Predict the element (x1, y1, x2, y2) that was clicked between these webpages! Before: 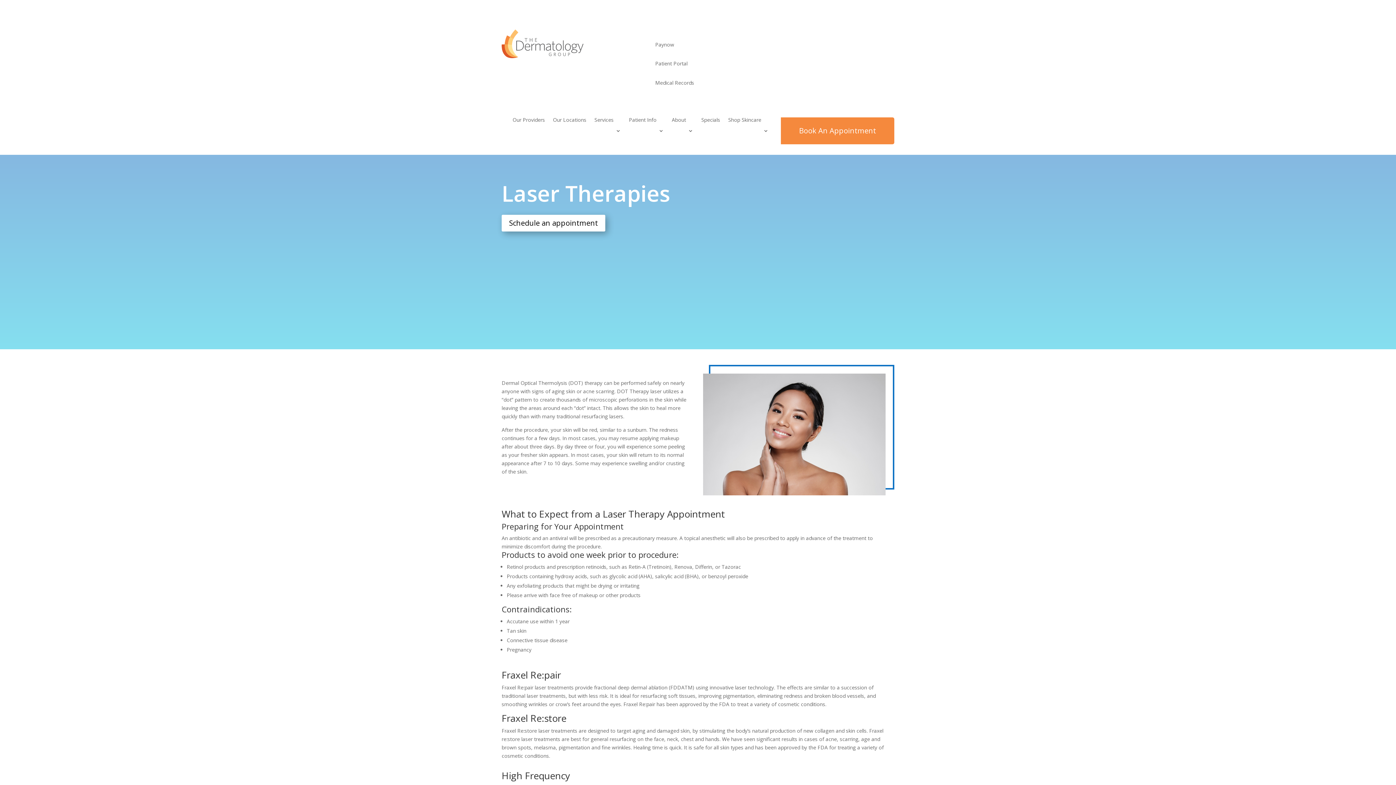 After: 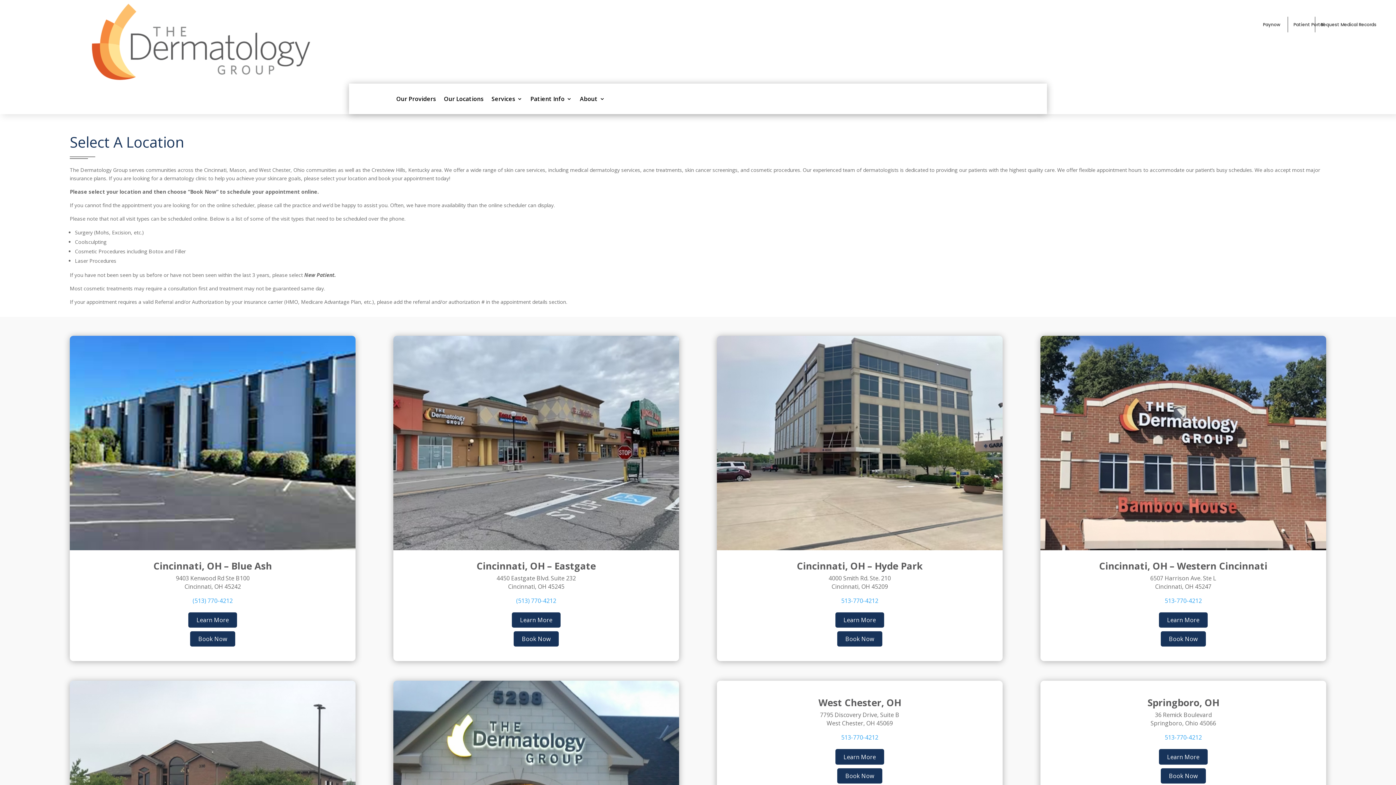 Action: label: Book An Appointment bbox: (781, 117, 894, 144)